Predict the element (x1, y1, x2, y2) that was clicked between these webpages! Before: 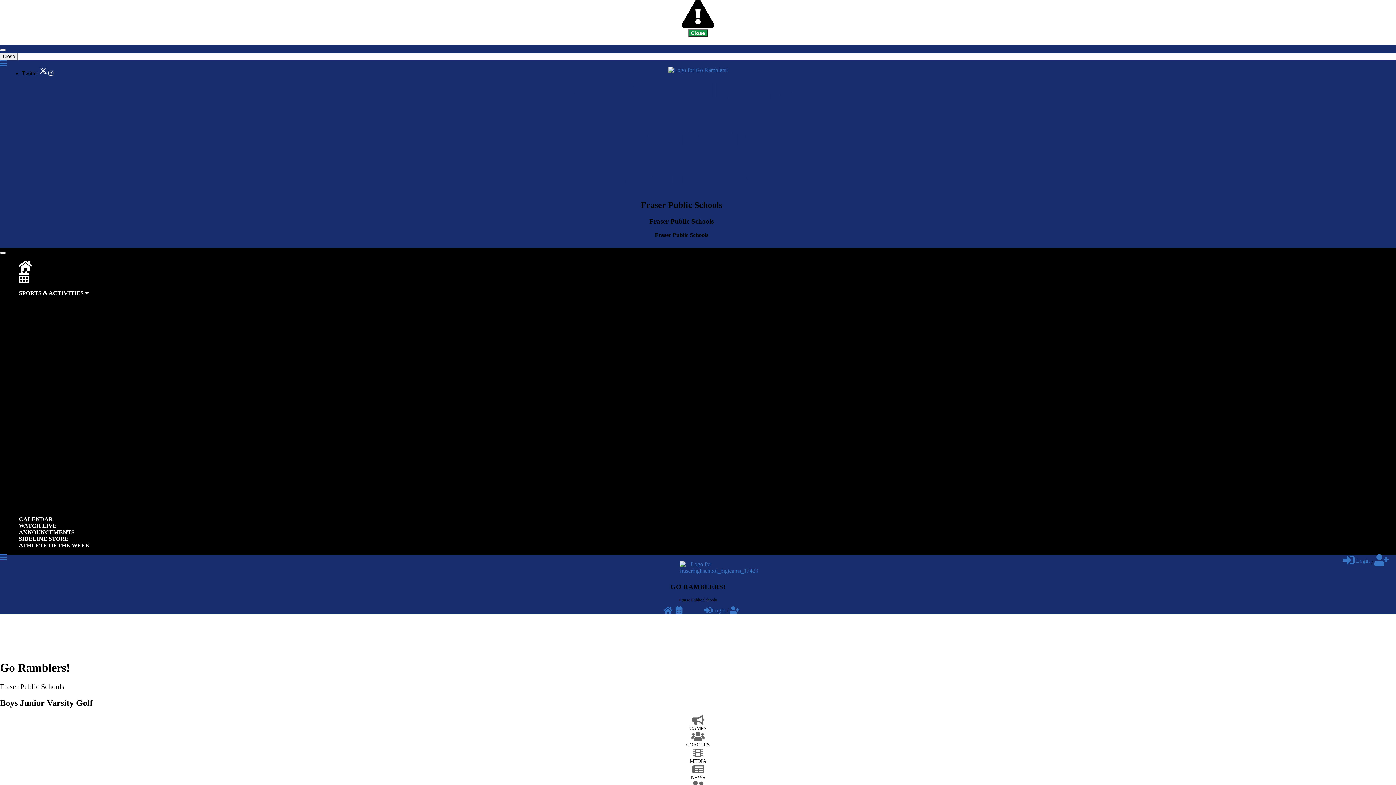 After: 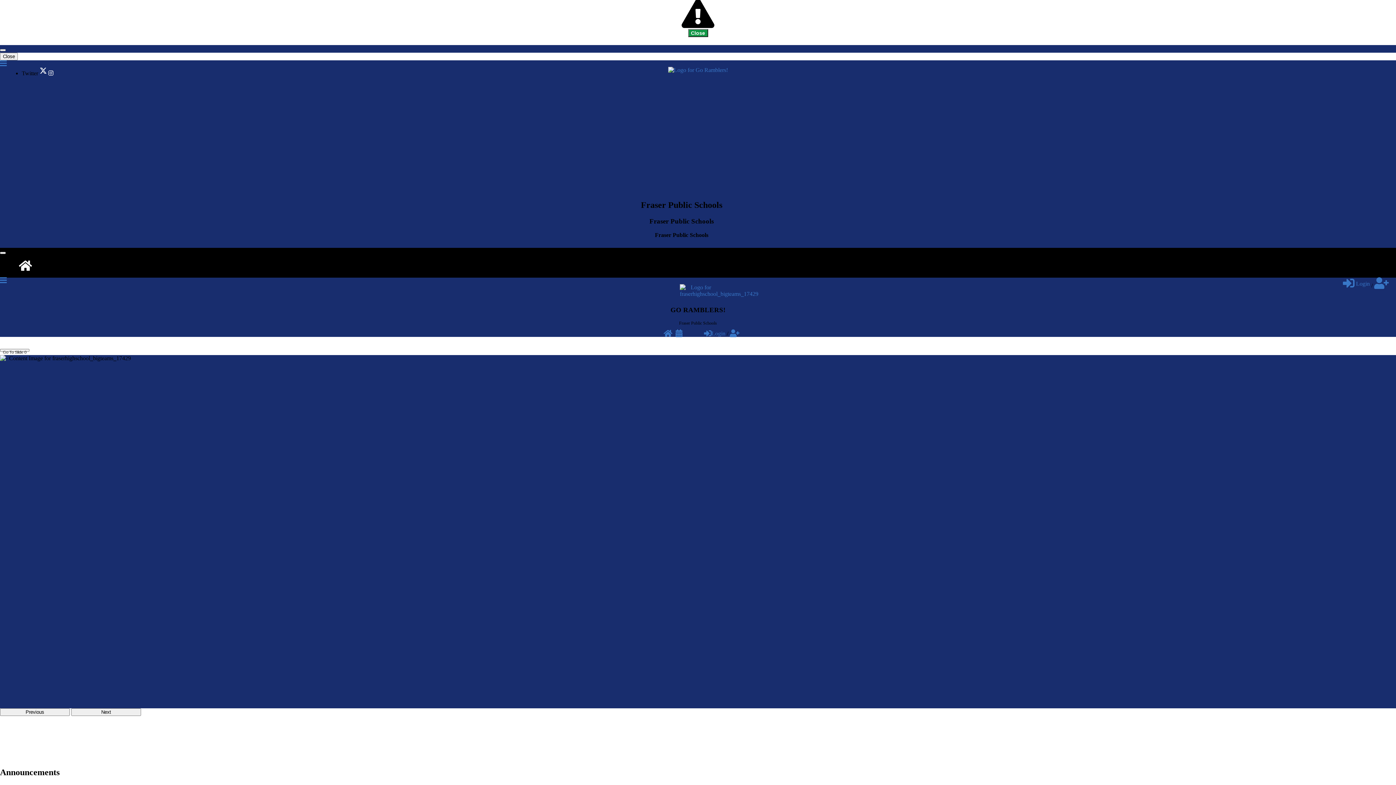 Action: label:  
Home bbox: (663, 607, 674, 613)